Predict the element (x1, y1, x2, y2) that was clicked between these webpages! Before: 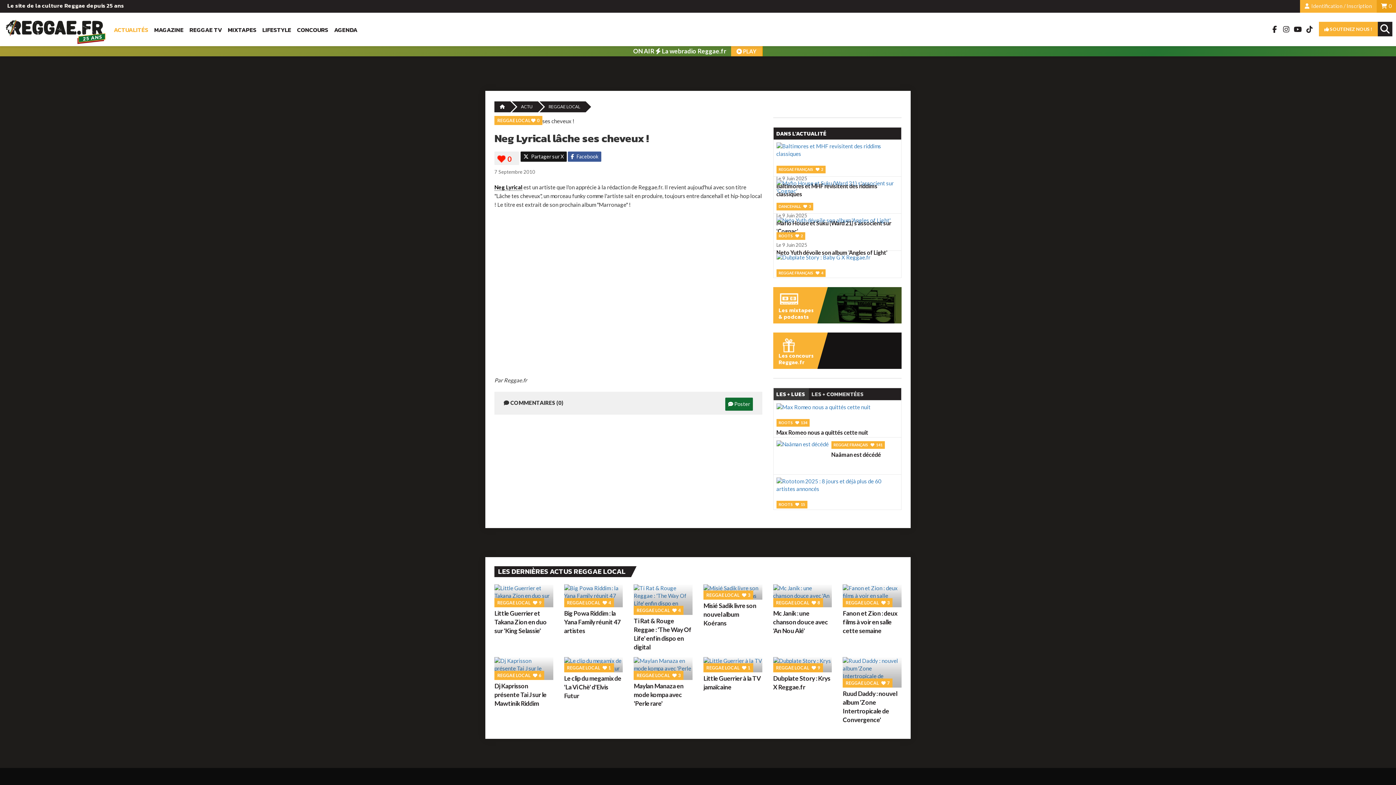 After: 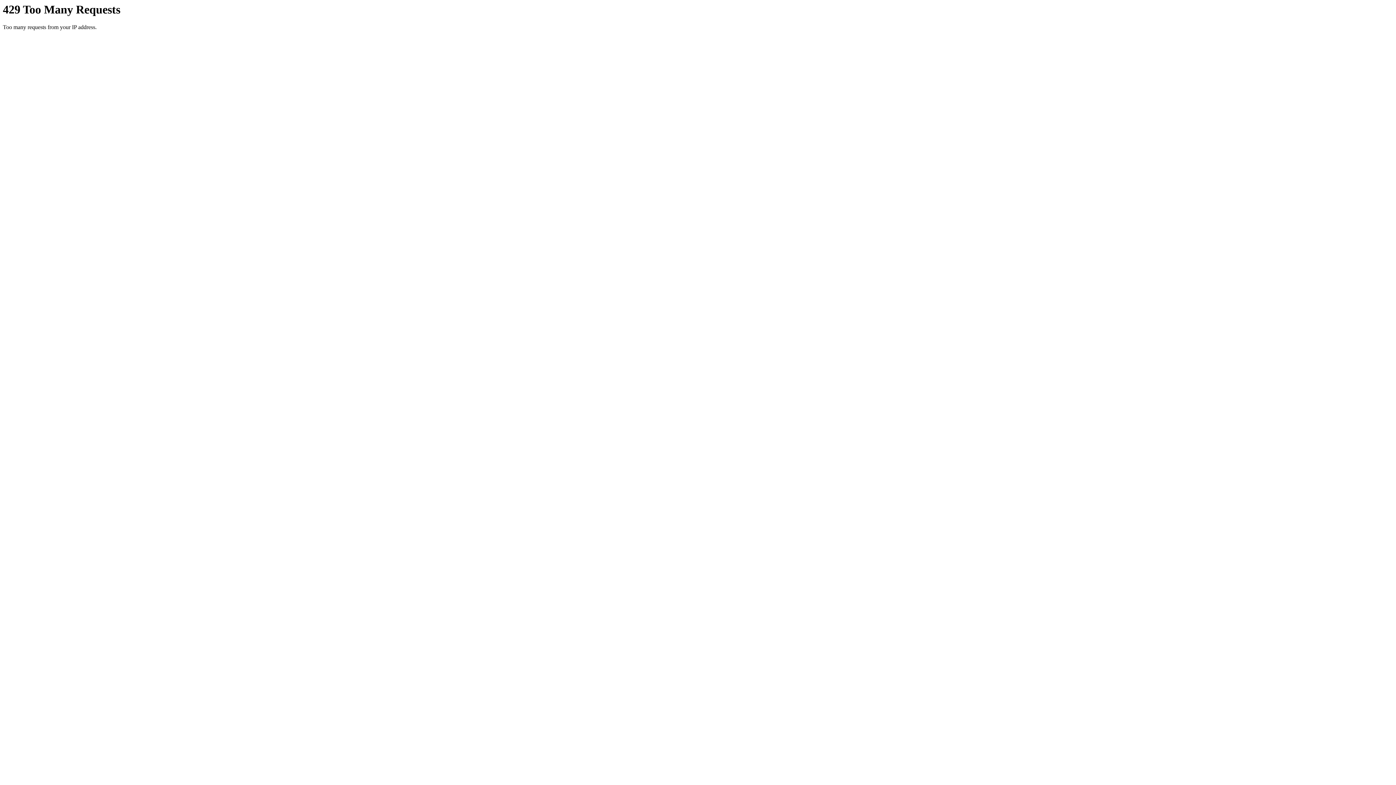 Action: bbox: (776, 440, 898, 471) label: REGGAE FRANÇAIS  141
Naâman est décédé